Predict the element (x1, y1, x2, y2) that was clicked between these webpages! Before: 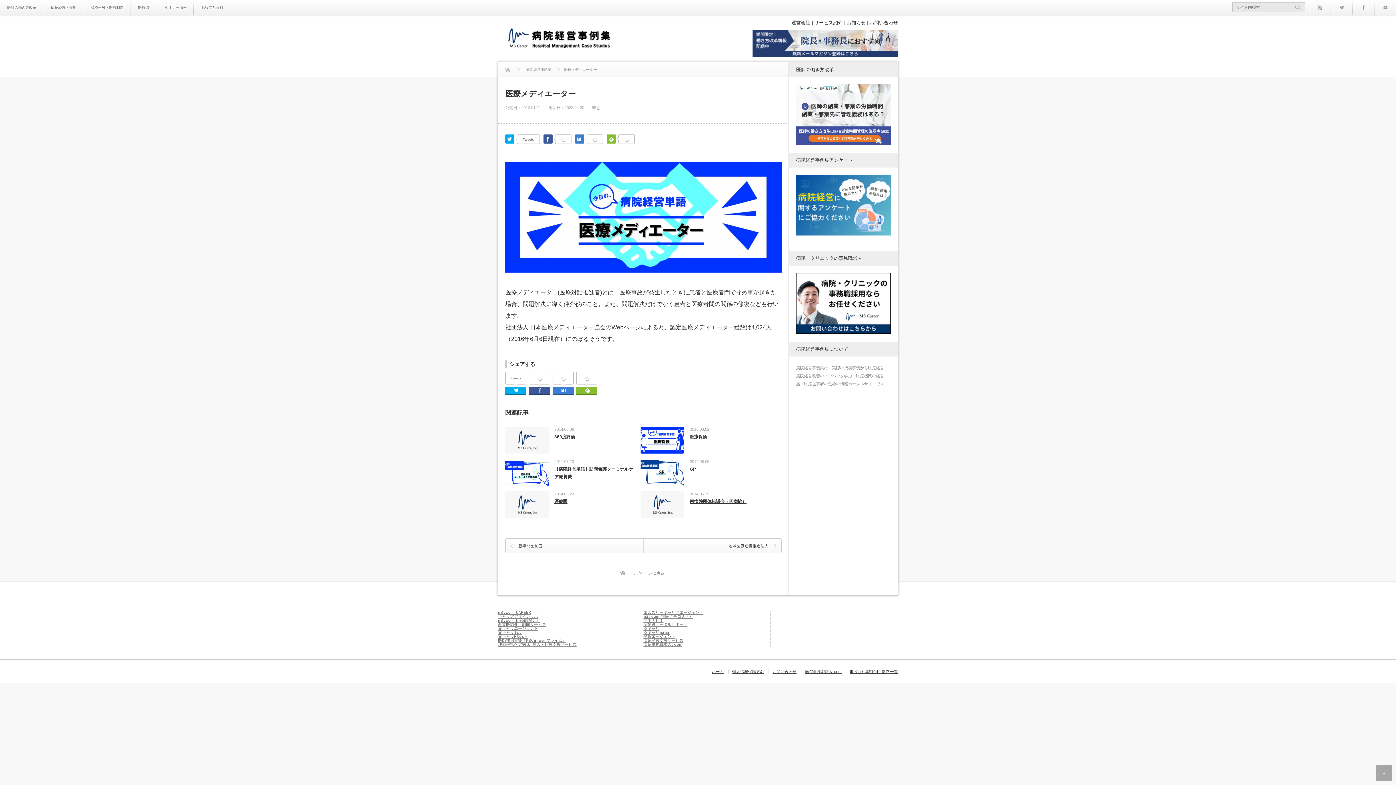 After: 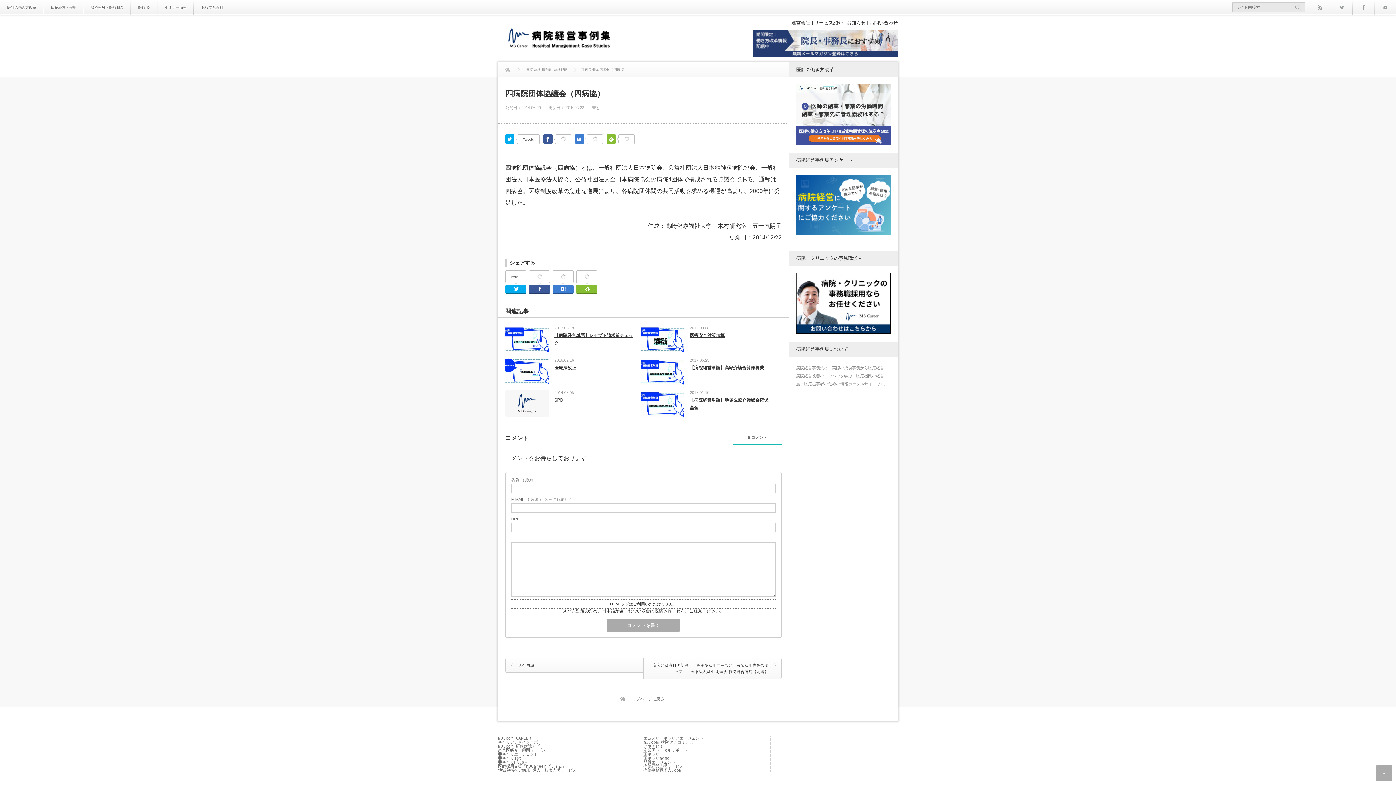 Action: bbox: (640, 491, 684, 518)